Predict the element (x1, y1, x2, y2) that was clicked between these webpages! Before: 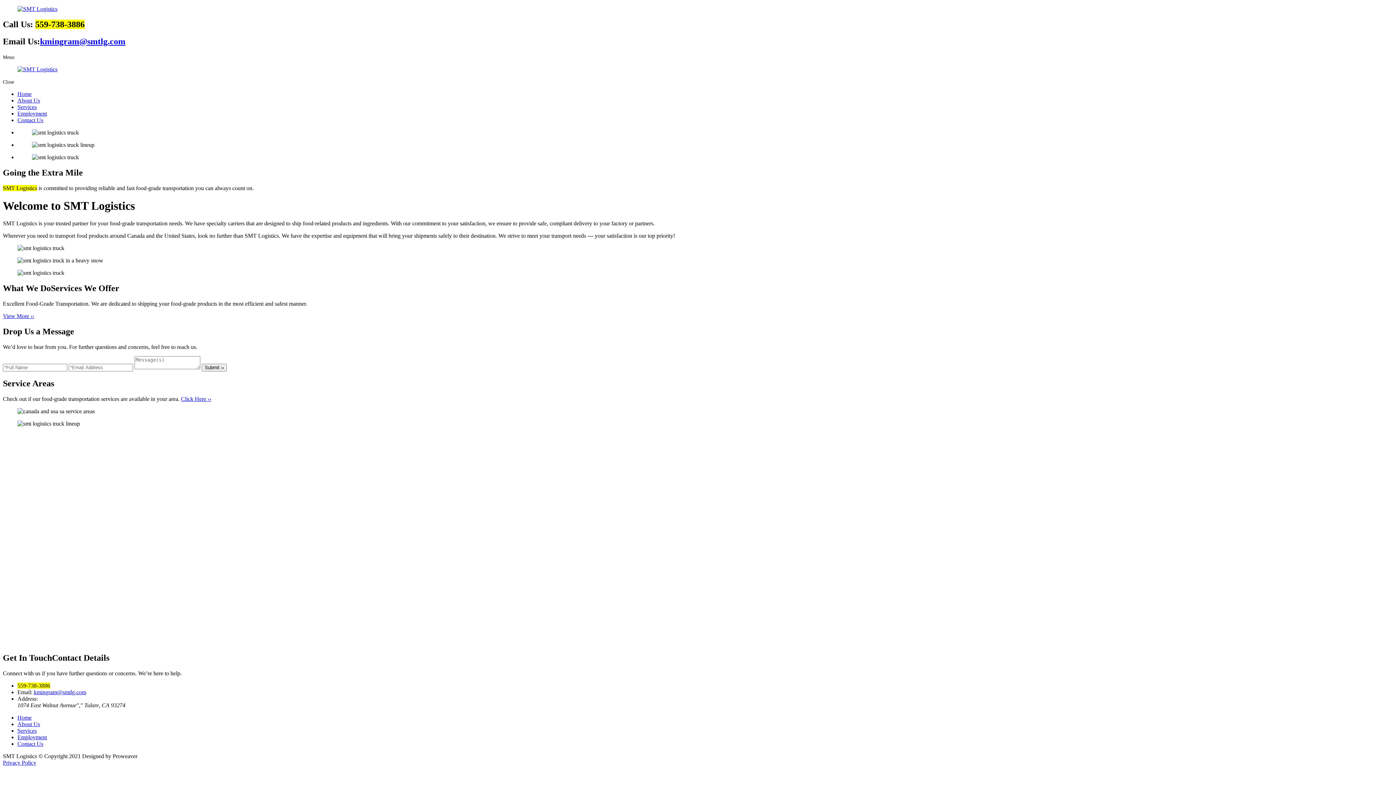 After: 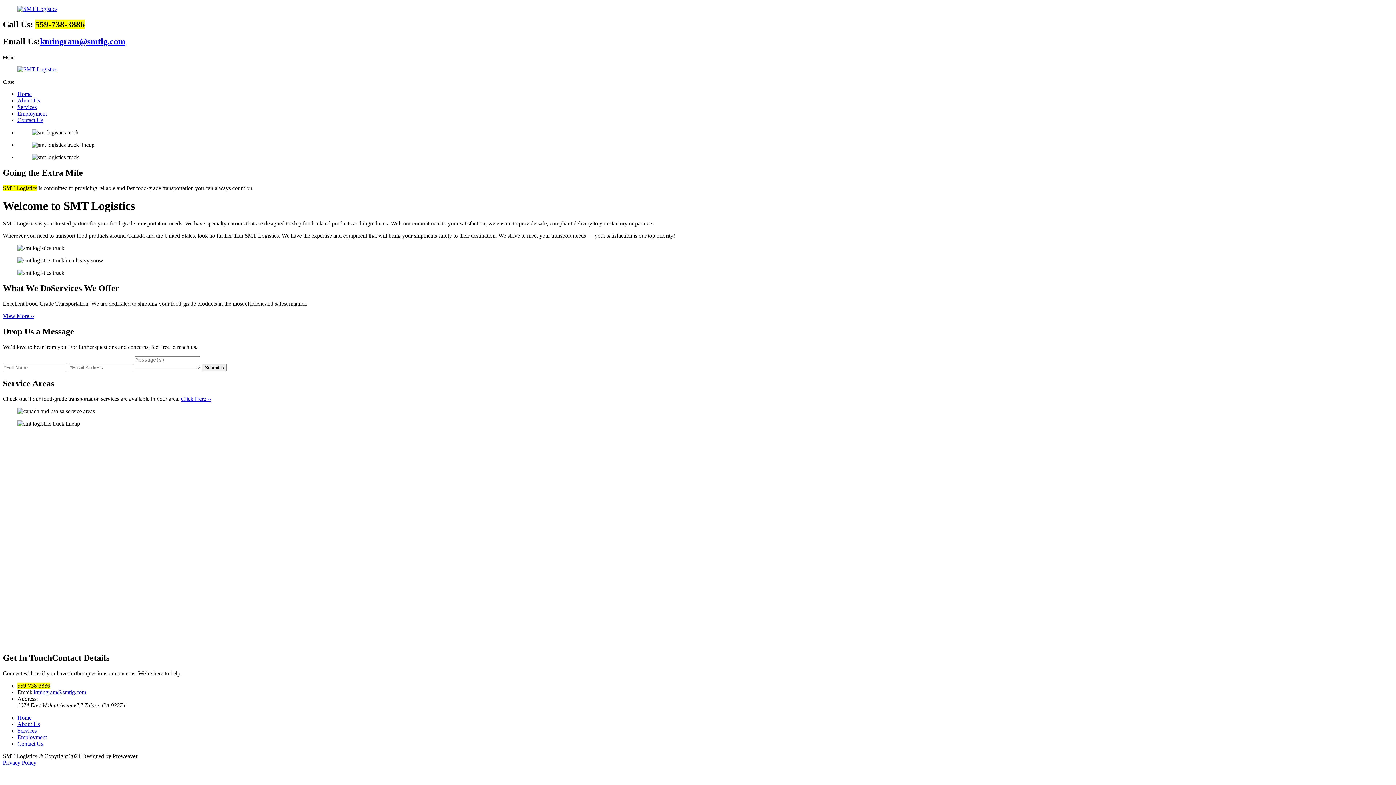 Action: label: kmingram@smtlg.com bbox: (33, 689, 86, 695)